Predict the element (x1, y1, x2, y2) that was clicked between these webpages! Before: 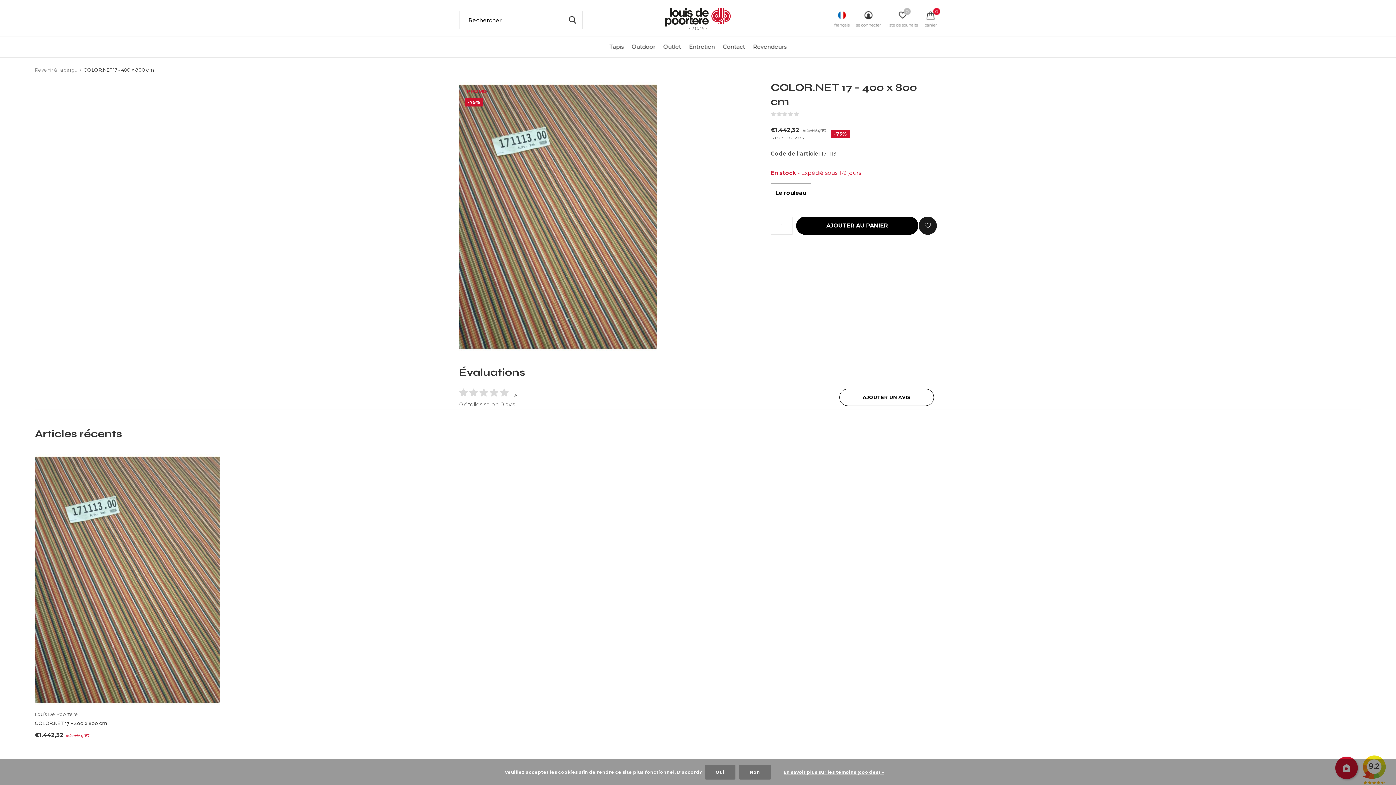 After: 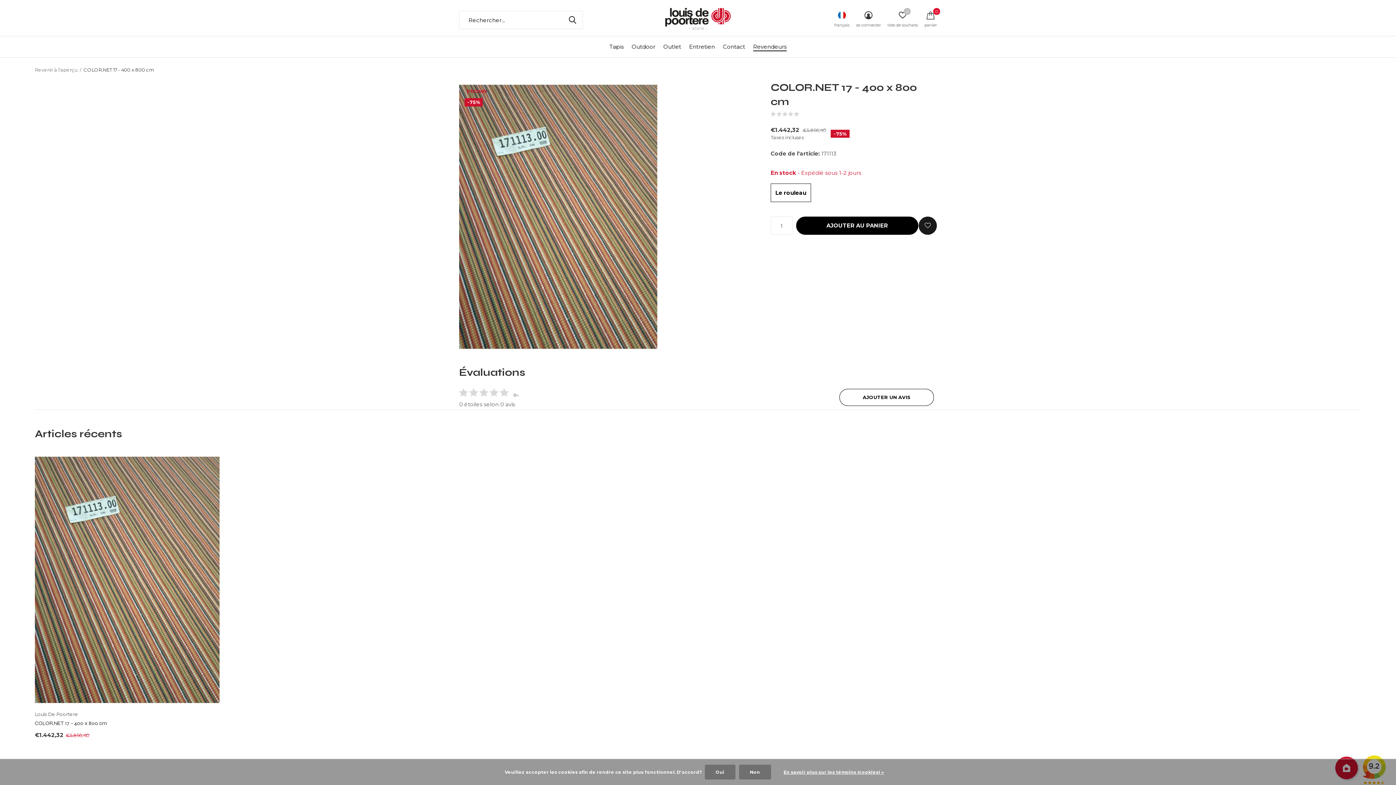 Action: label: Revendeurs bbox: (753, 41, 786, 51)